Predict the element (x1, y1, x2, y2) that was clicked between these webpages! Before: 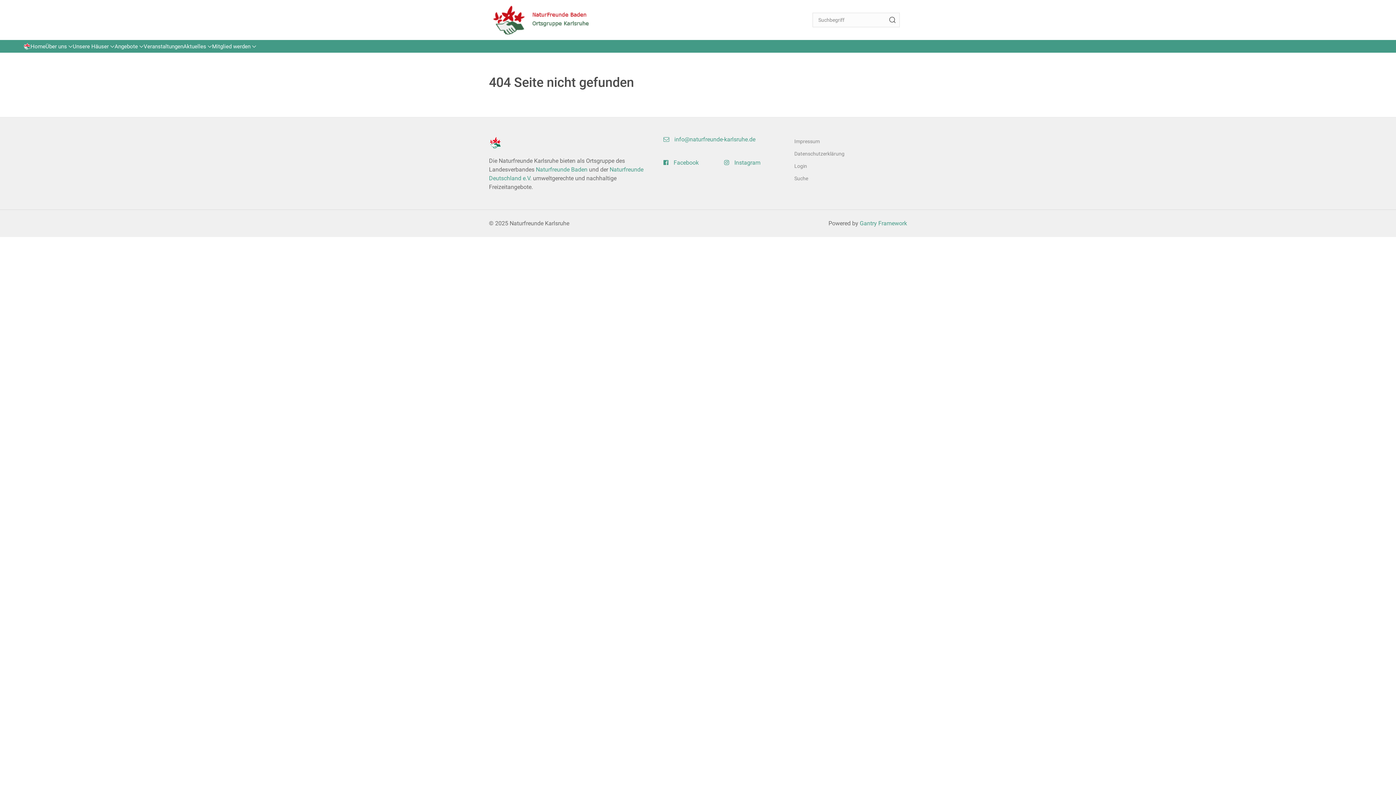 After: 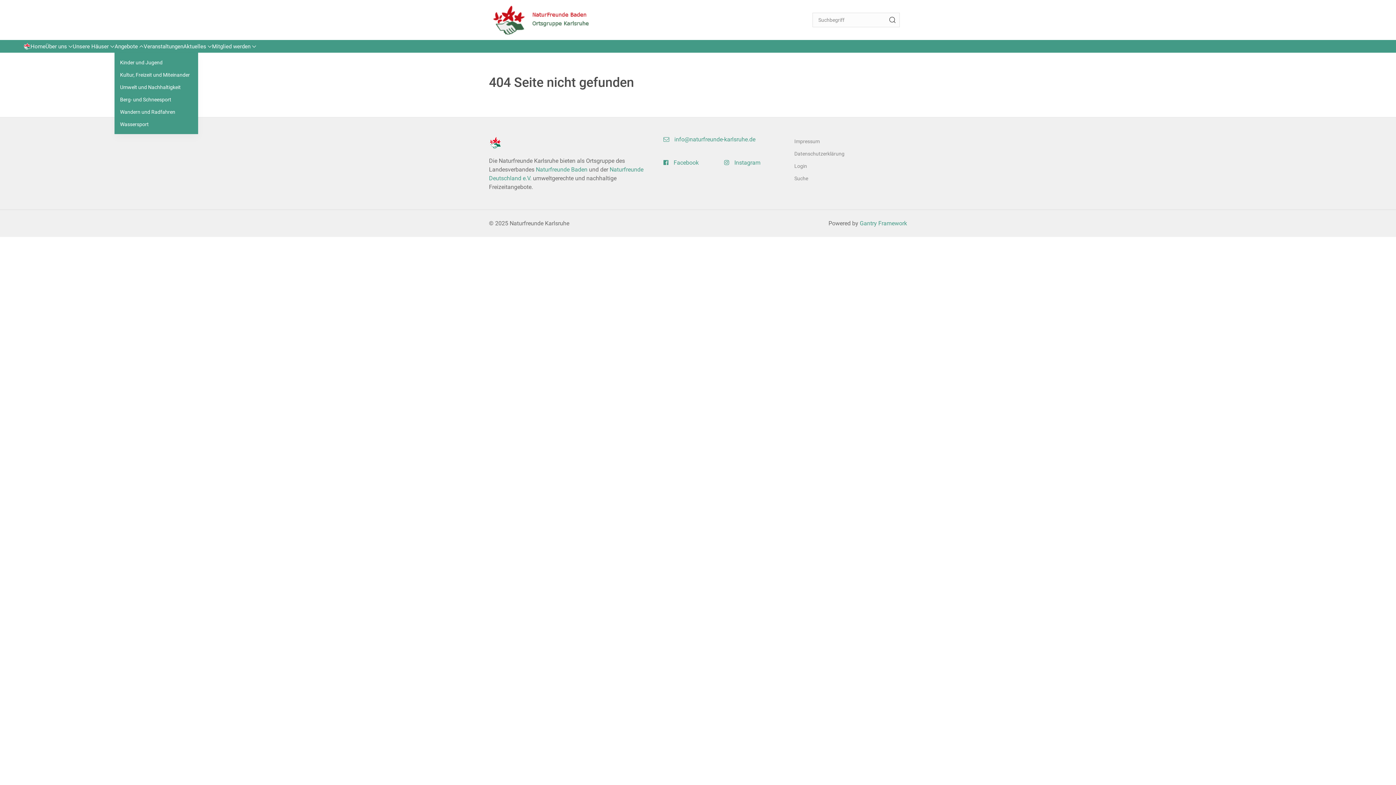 Action: bbox: (114, 40, 143, 52) label: Angebote